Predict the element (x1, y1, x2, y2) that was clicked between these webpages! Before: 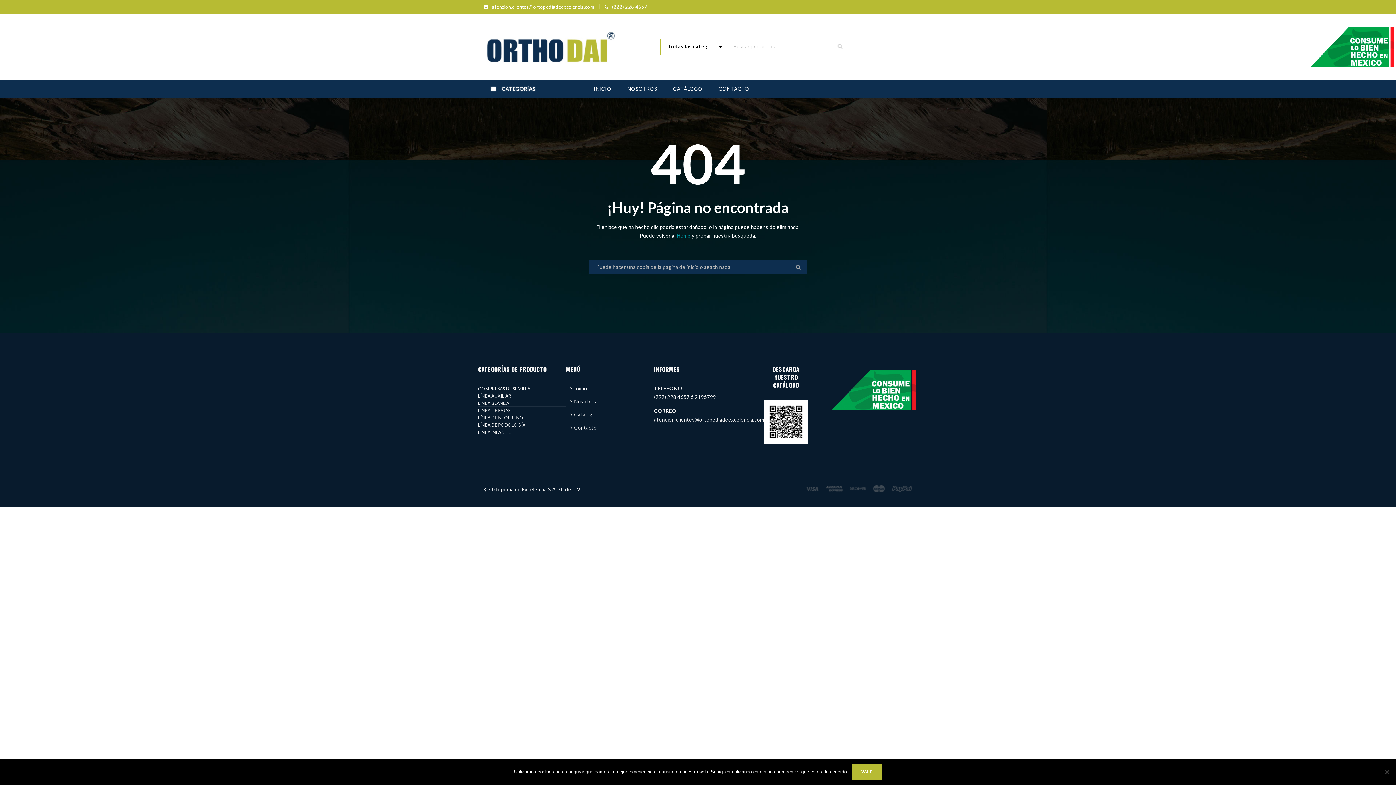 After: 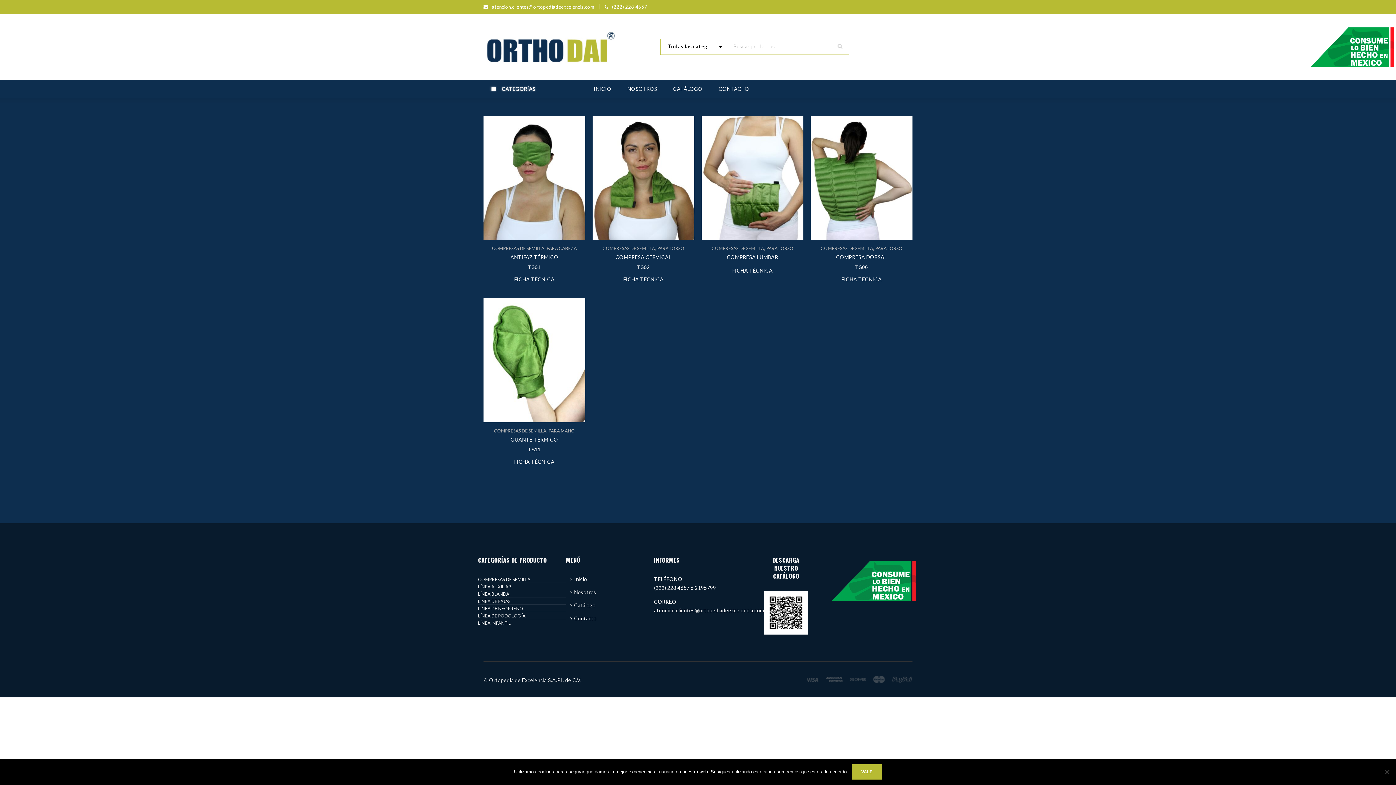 Action: label: COMPRESAS DE SEMILLA bbox: (478, 386, 566, 392)